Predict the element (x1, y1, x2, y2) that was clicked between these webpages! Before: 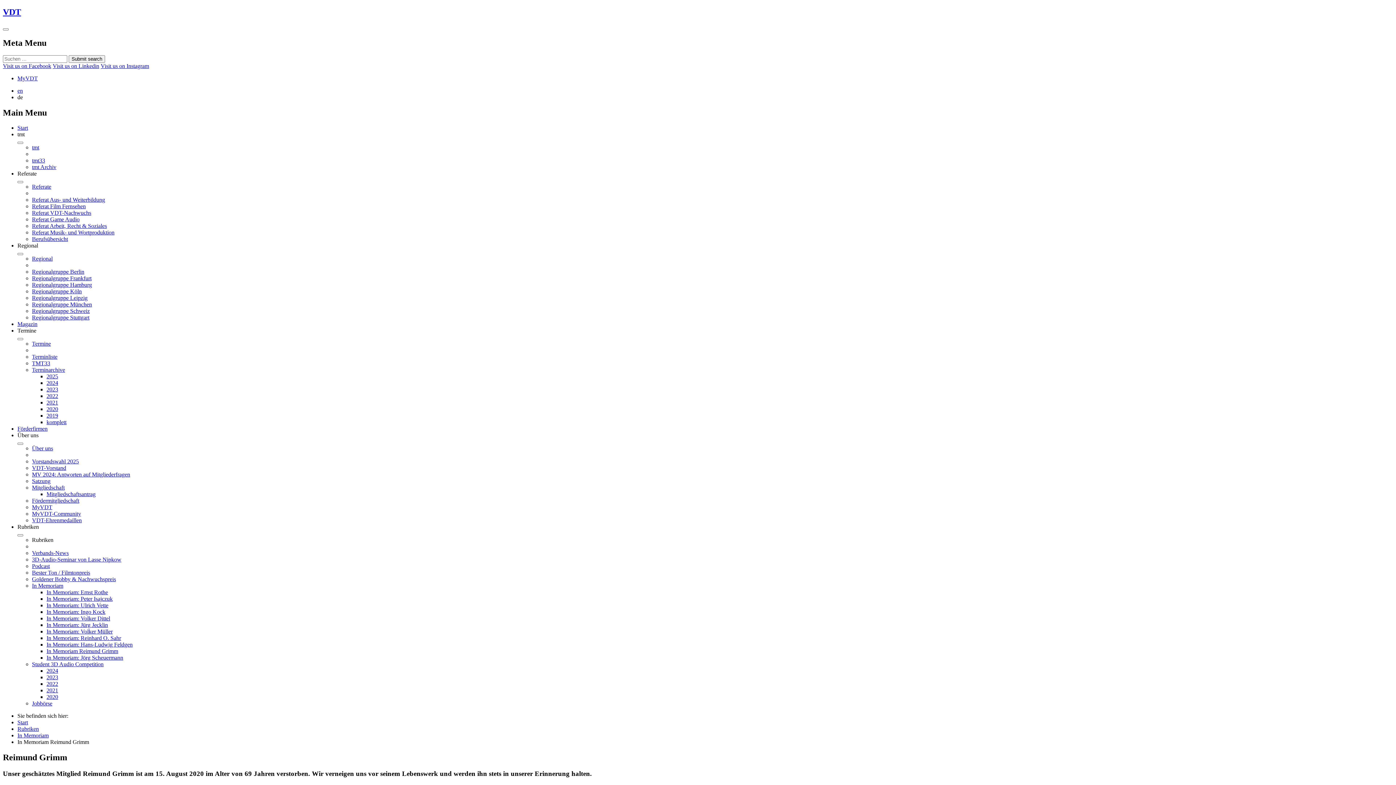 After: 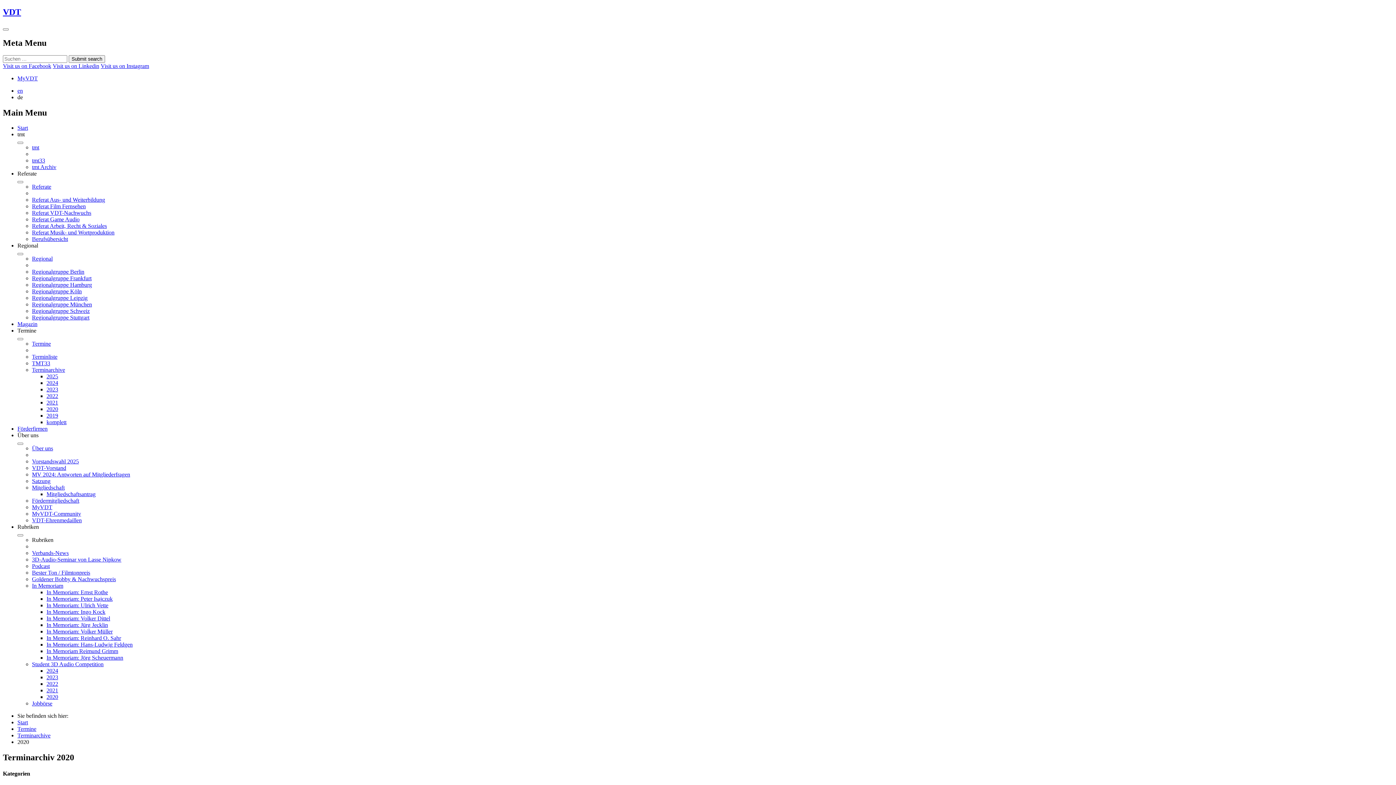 Action: bbox: (46, 406, 58, 412) label: 2020